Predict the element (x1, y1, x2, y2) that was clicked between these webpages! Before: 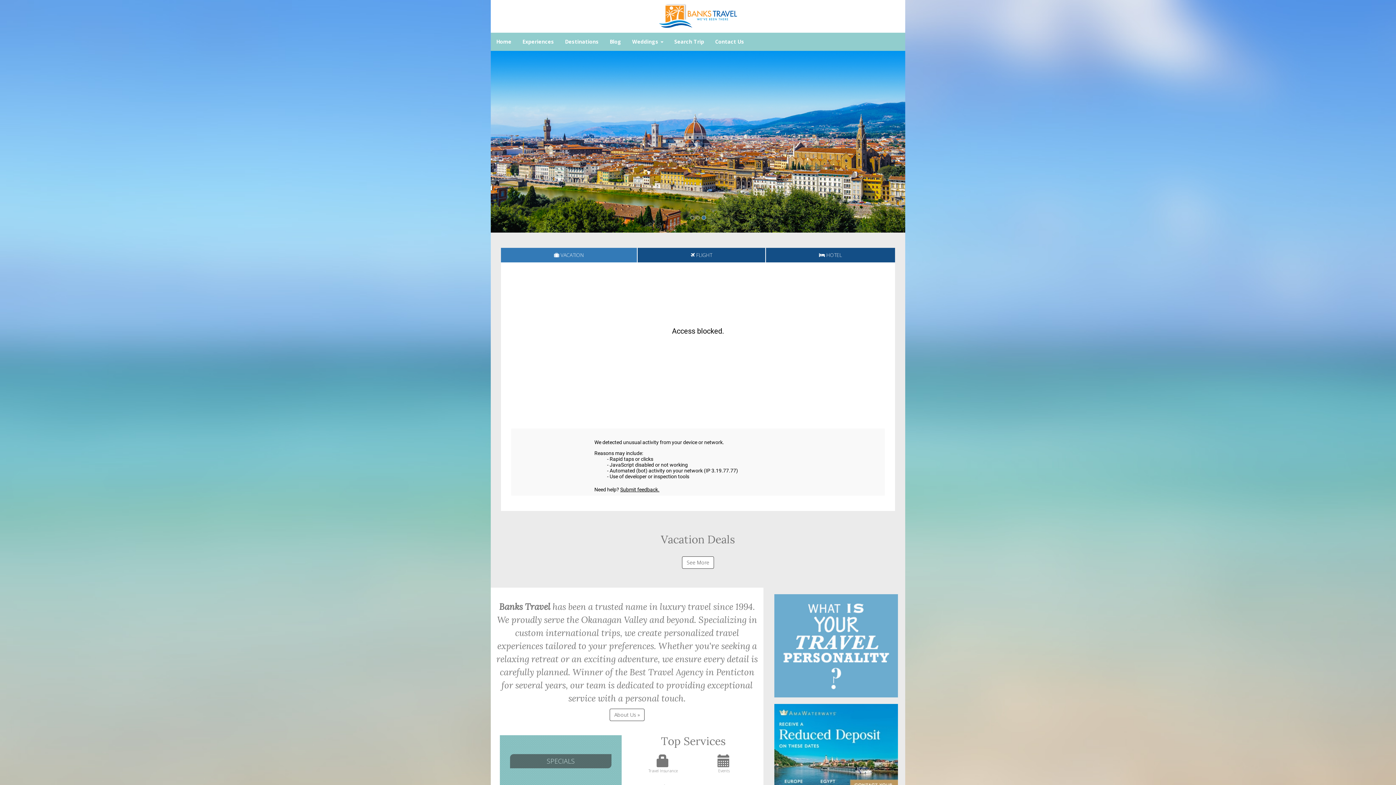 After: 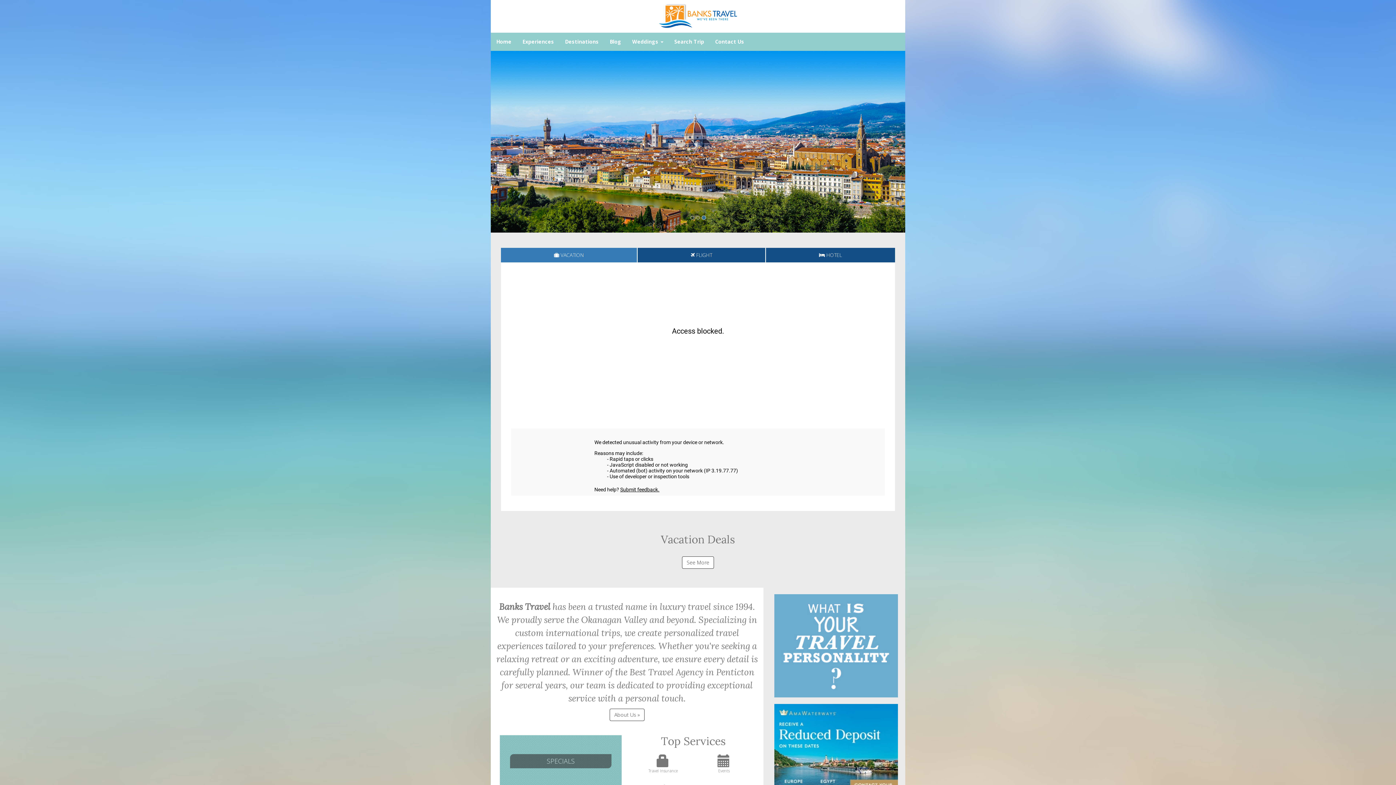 Action: bbox: (884, 50, 905, 232) label: Next